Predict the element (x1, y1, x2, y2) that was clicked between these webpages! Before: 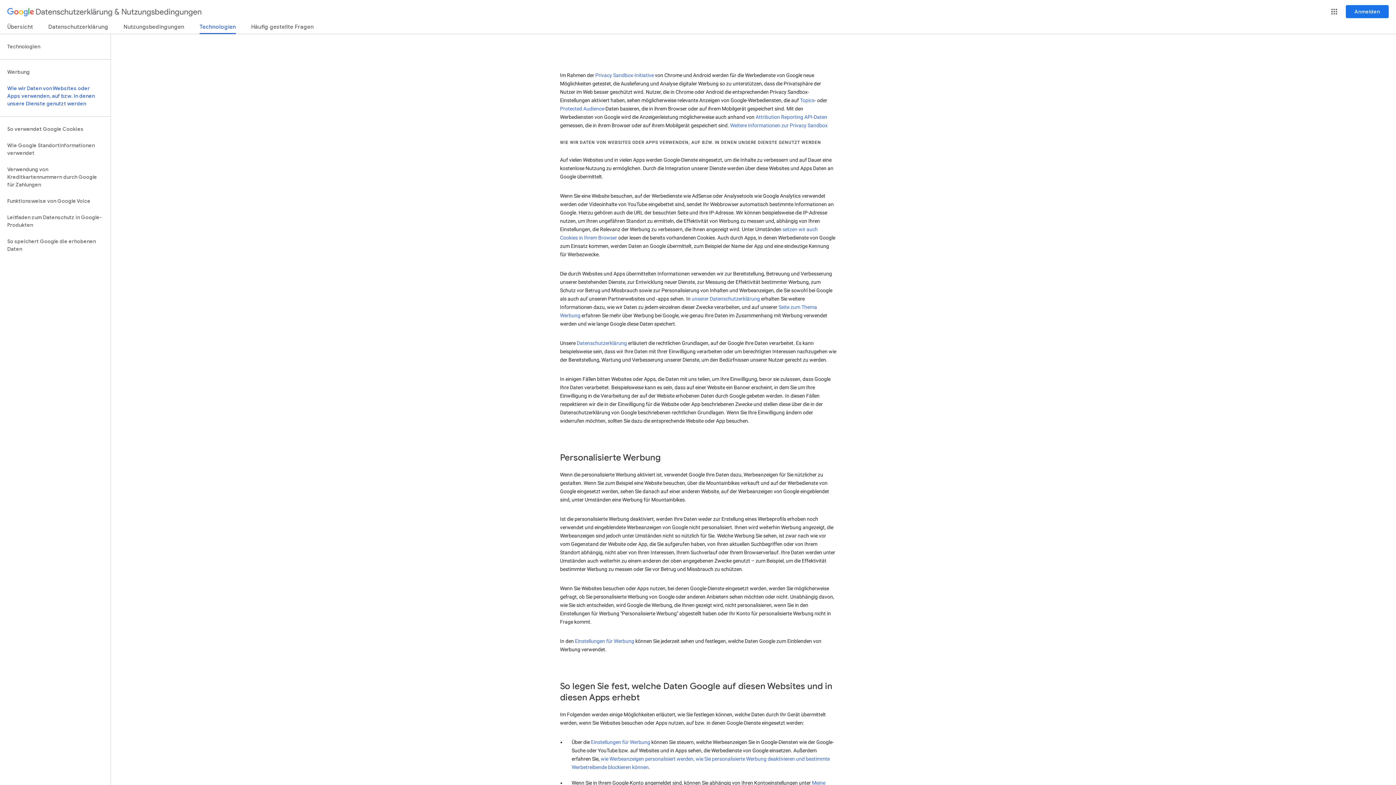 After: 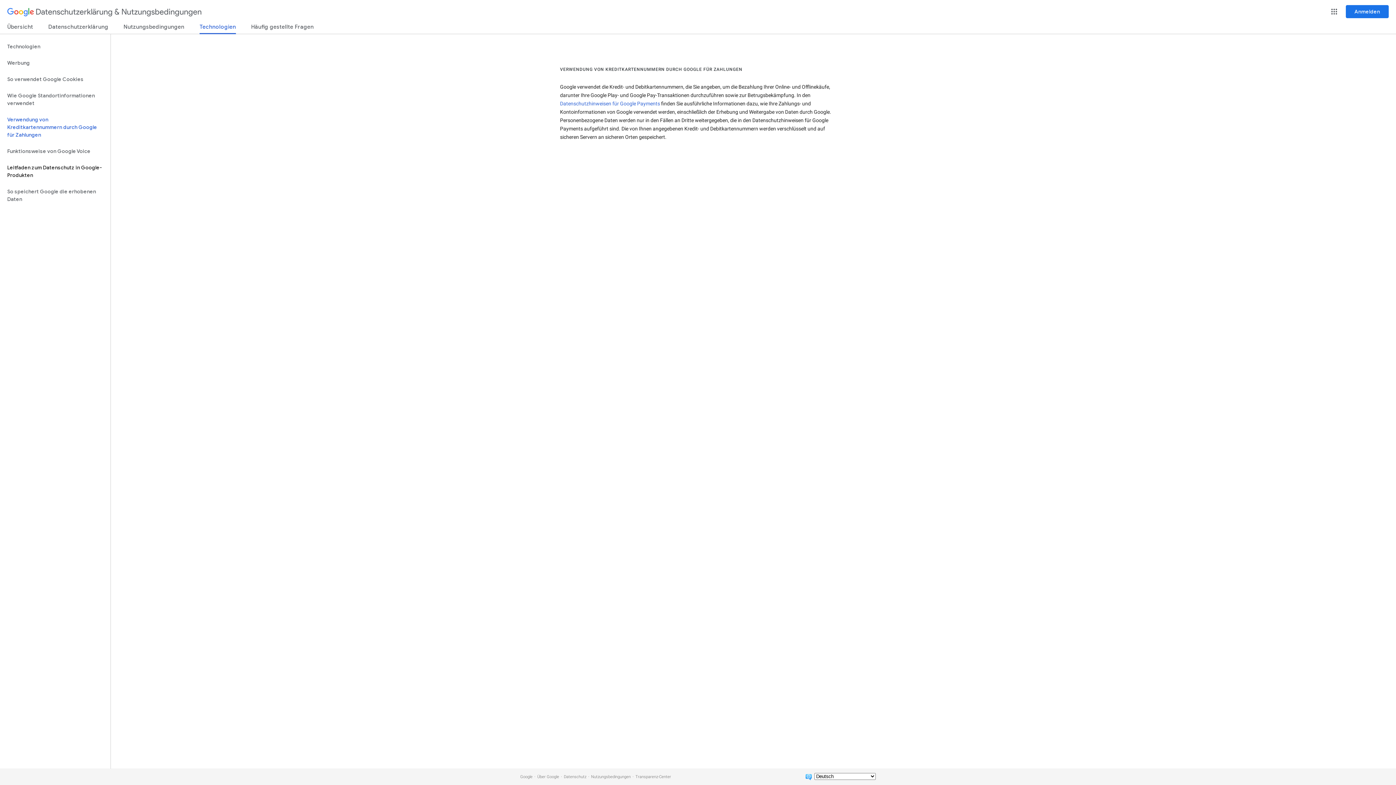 Action: bbox: (0, 161, 110, 193) label: Verwendung von Kreditkartennummern durch Google für Zahlungen